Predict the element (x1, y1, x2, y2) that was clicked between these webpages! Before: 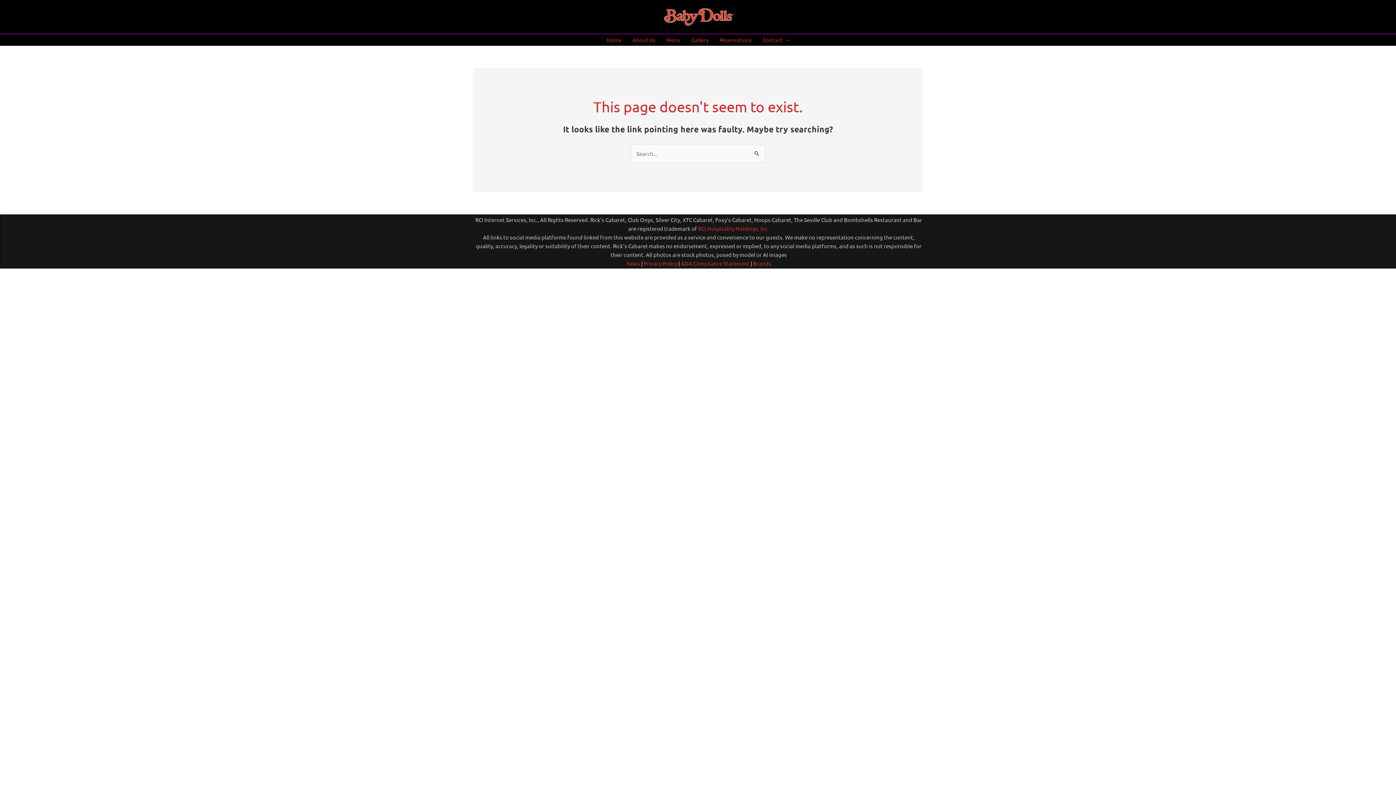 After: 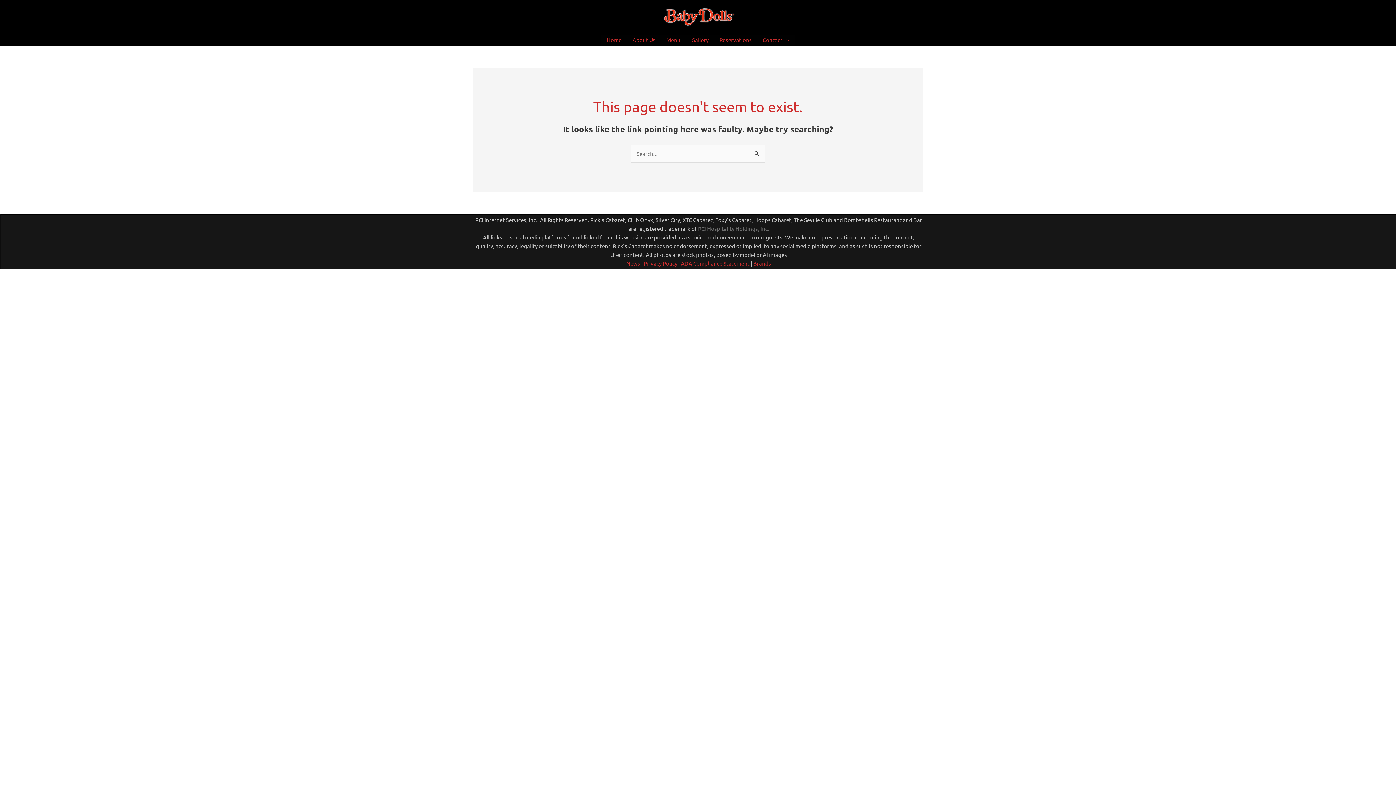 Action: label: RCI Hospitality Holdings, Inc. bbox: (698, 225, 769, 232)